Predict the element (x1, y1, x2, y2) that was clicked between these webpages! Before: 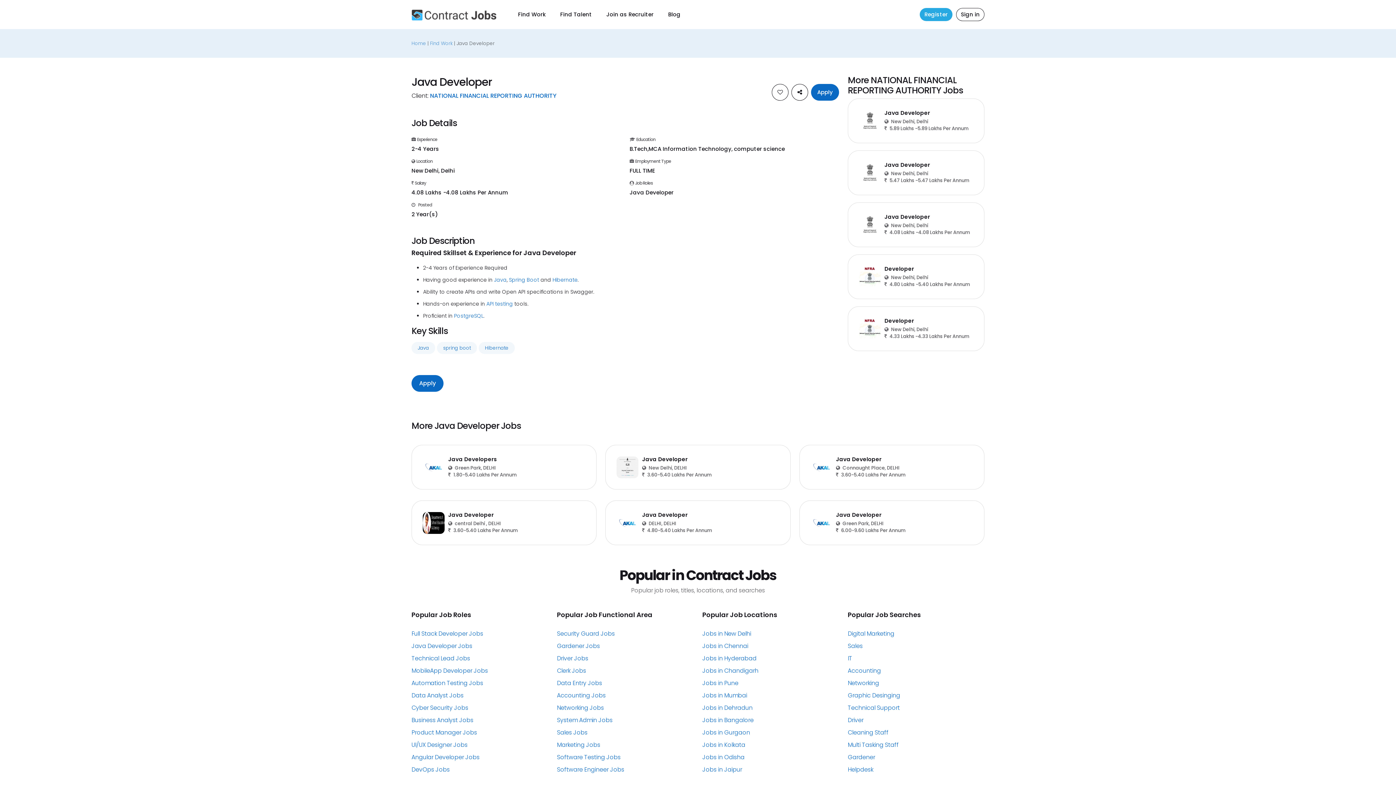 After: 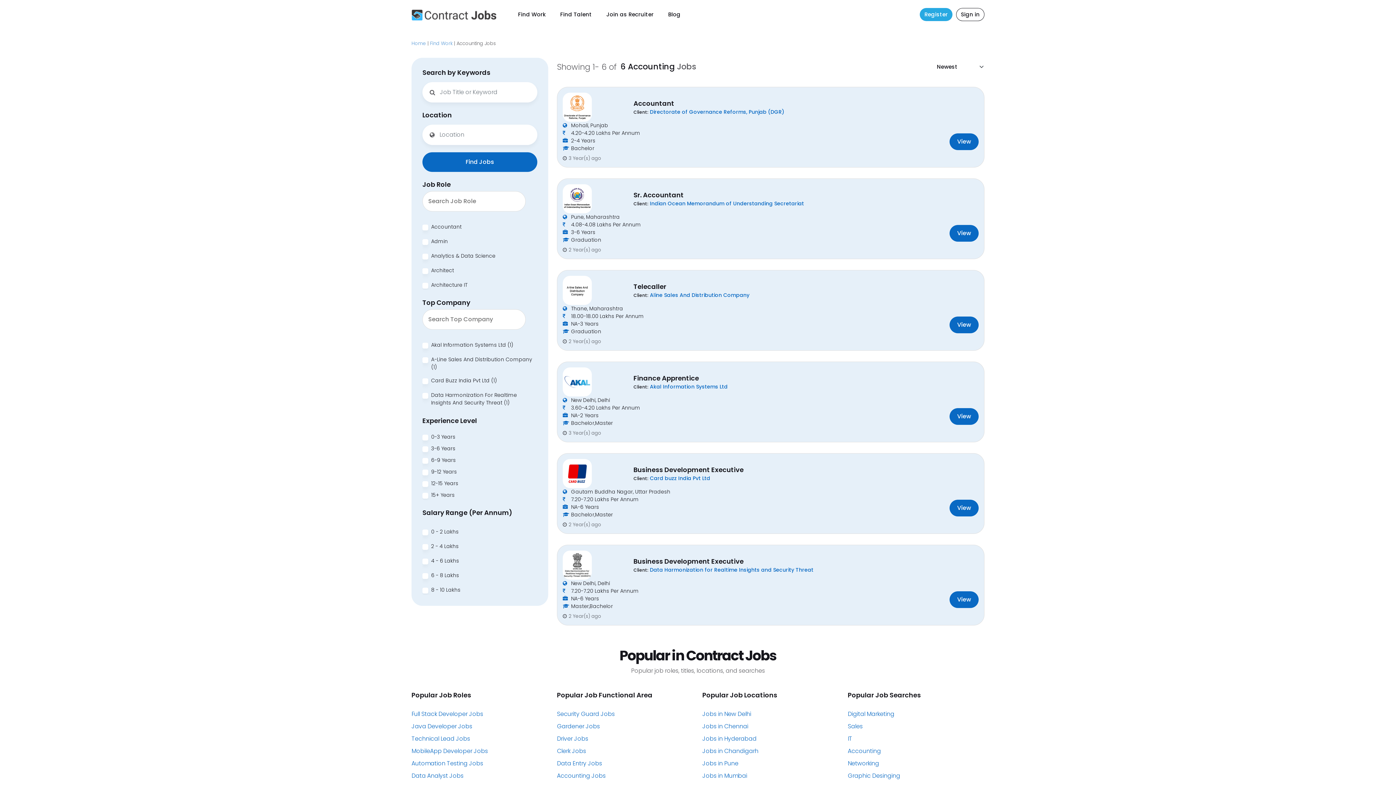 Action: bbox: (848, 555, 881, 564) label: Accounting